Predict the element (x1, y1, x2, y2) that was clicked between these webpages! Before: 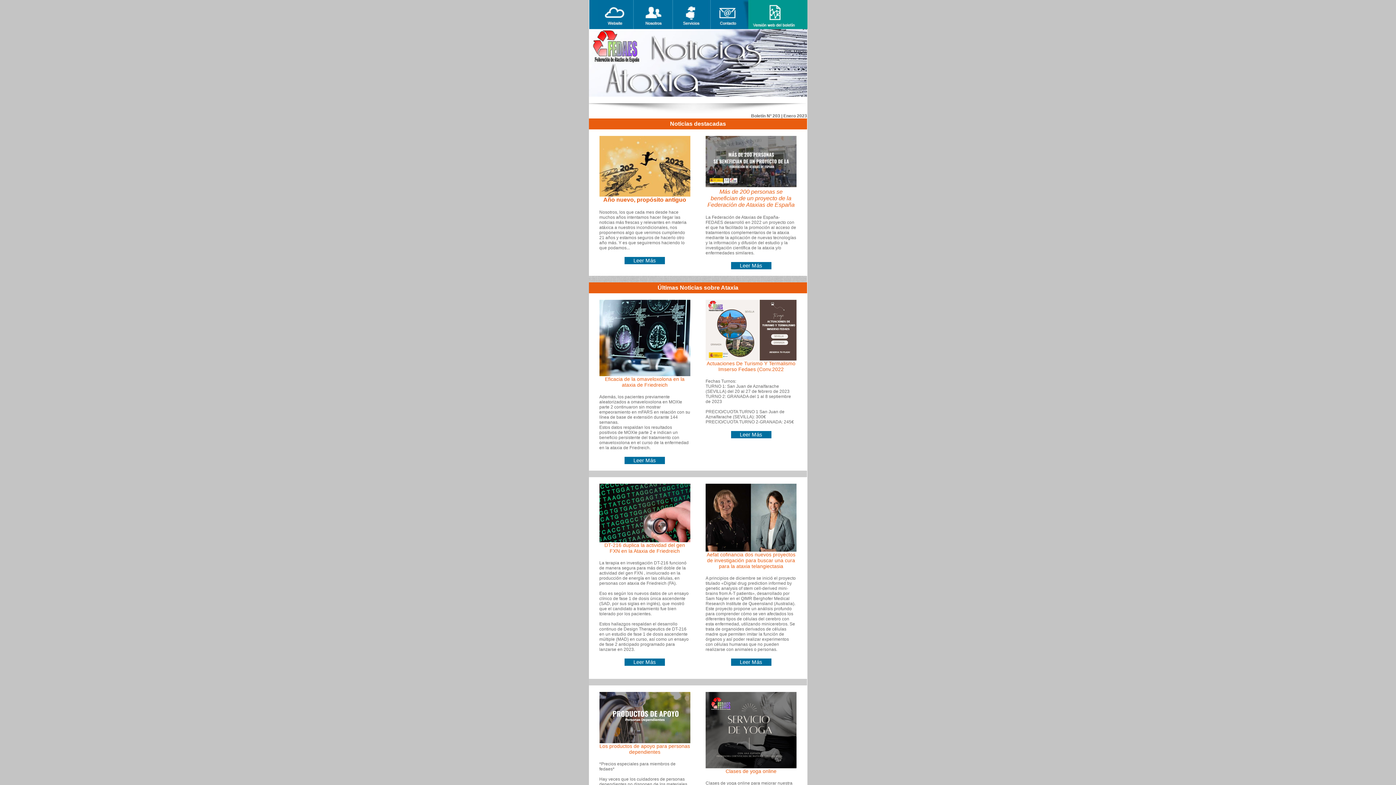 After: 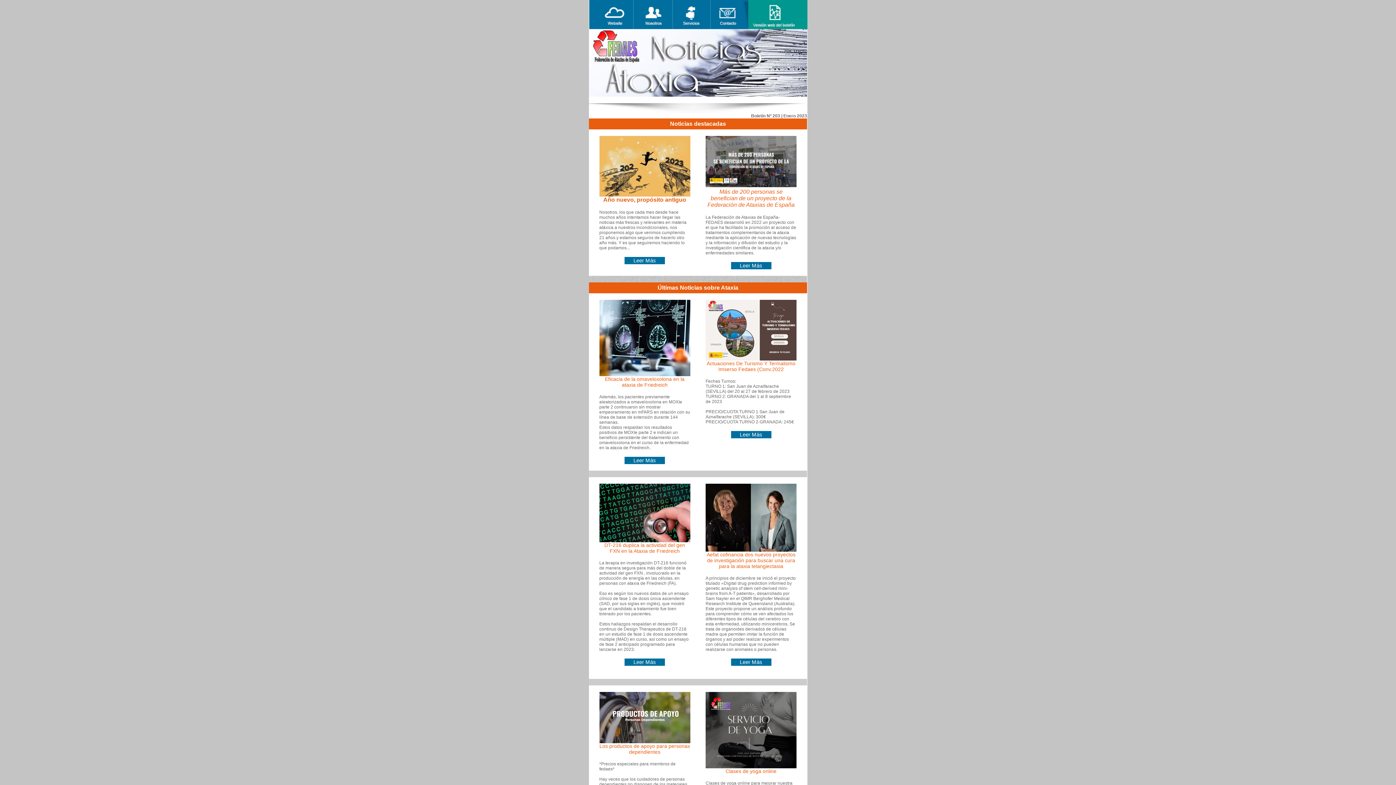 Action: bbox: (705, 763, 796, 769)